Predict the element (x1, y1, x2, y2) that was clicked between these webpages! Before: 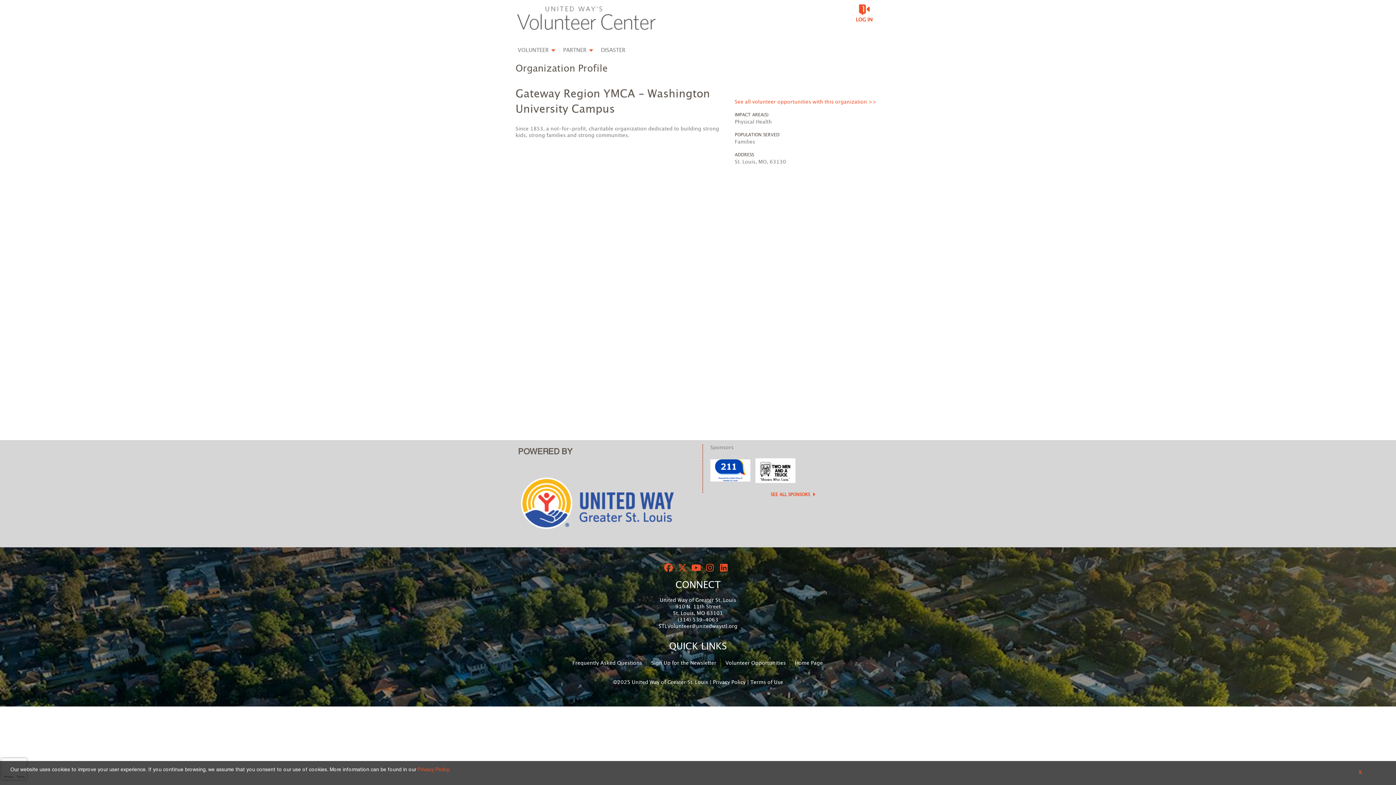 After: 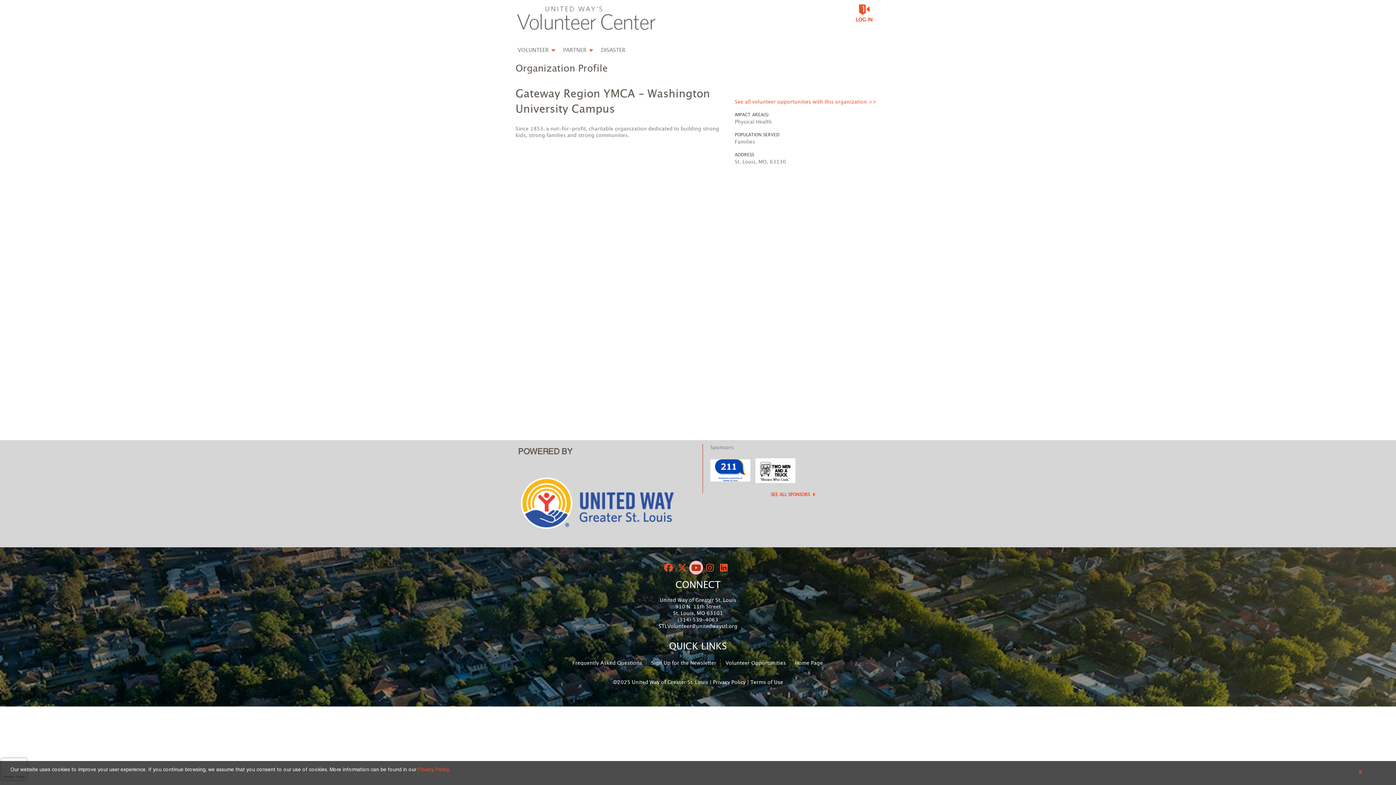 Action: label: Go to Youtube Page bbox: (689, 561, 701, 575)